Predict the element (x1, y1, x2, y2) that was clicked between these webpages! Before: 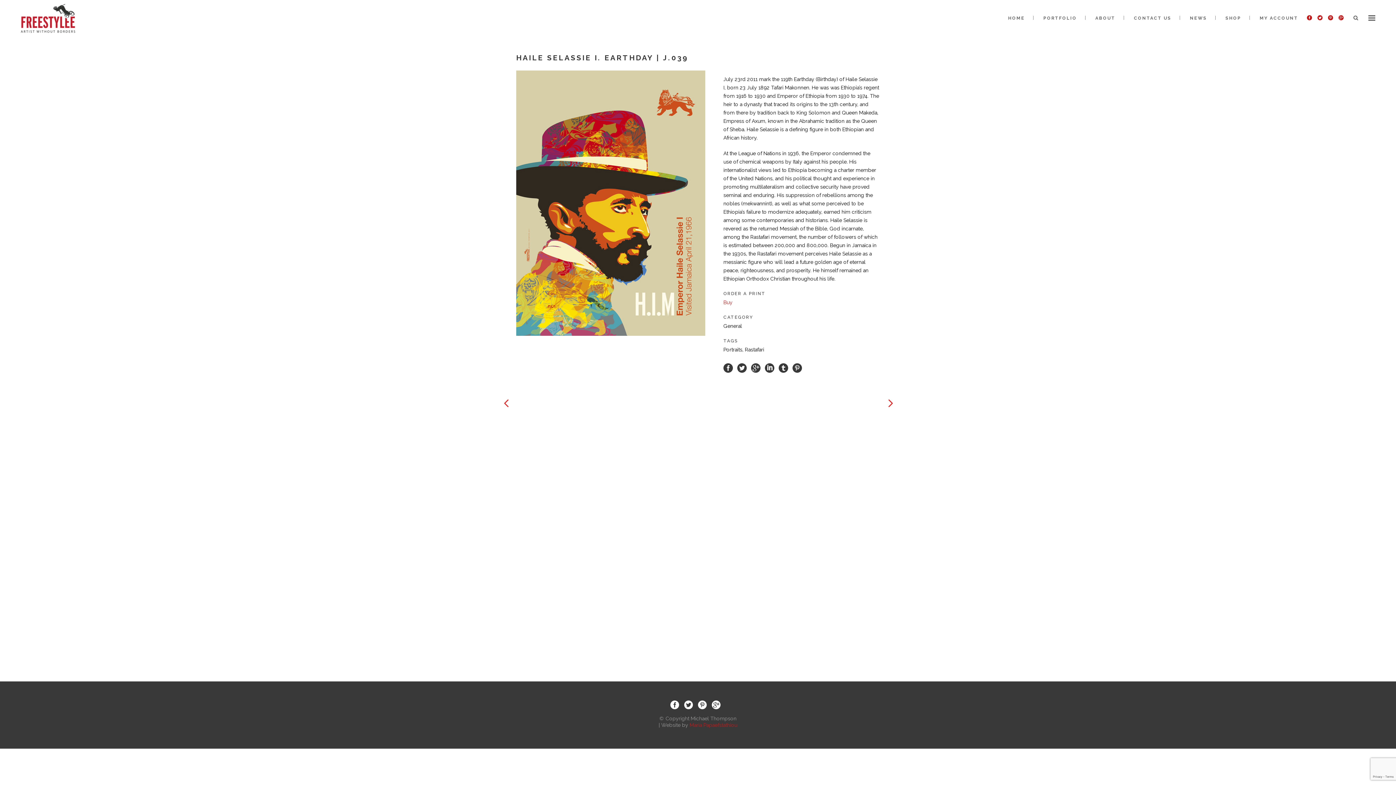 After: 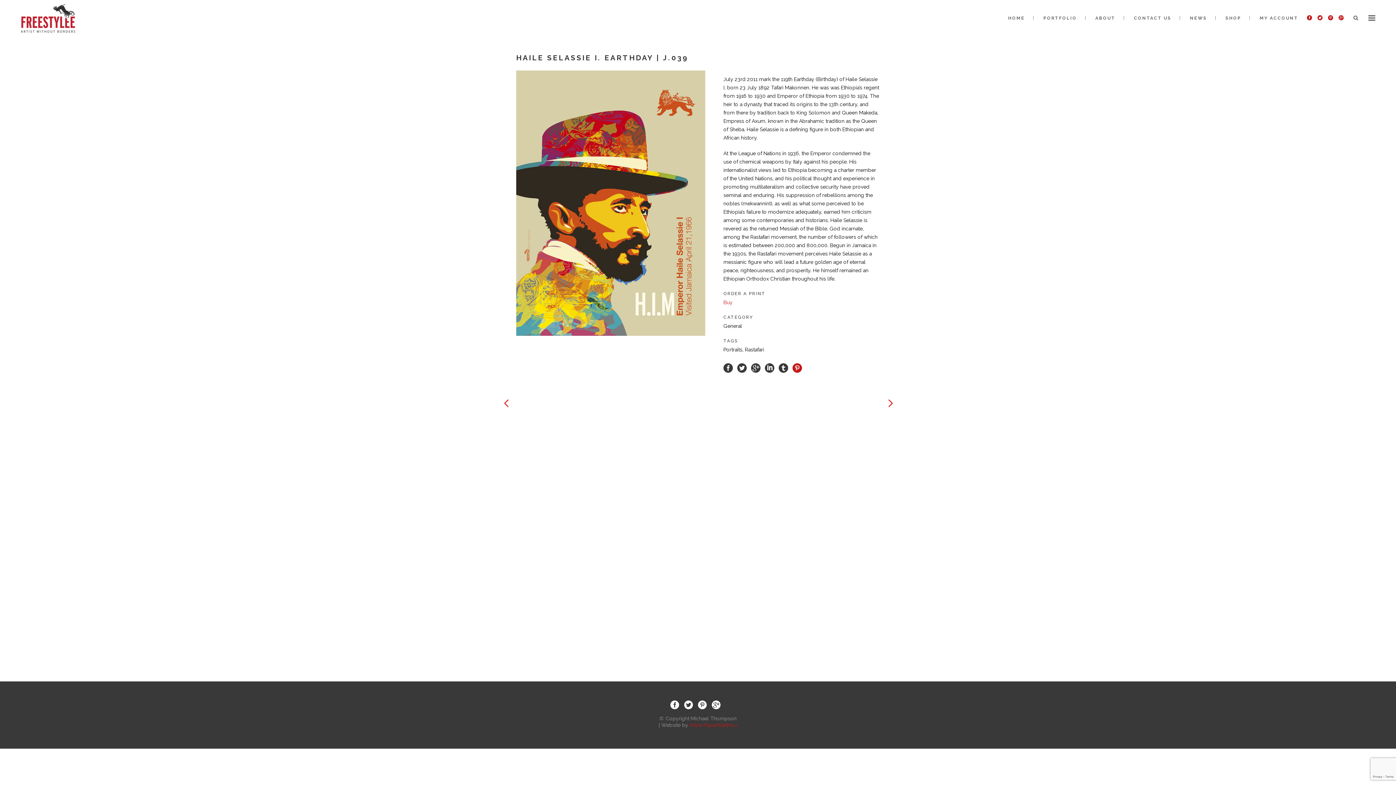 Action: bbox: (792, 364, 802, 370)